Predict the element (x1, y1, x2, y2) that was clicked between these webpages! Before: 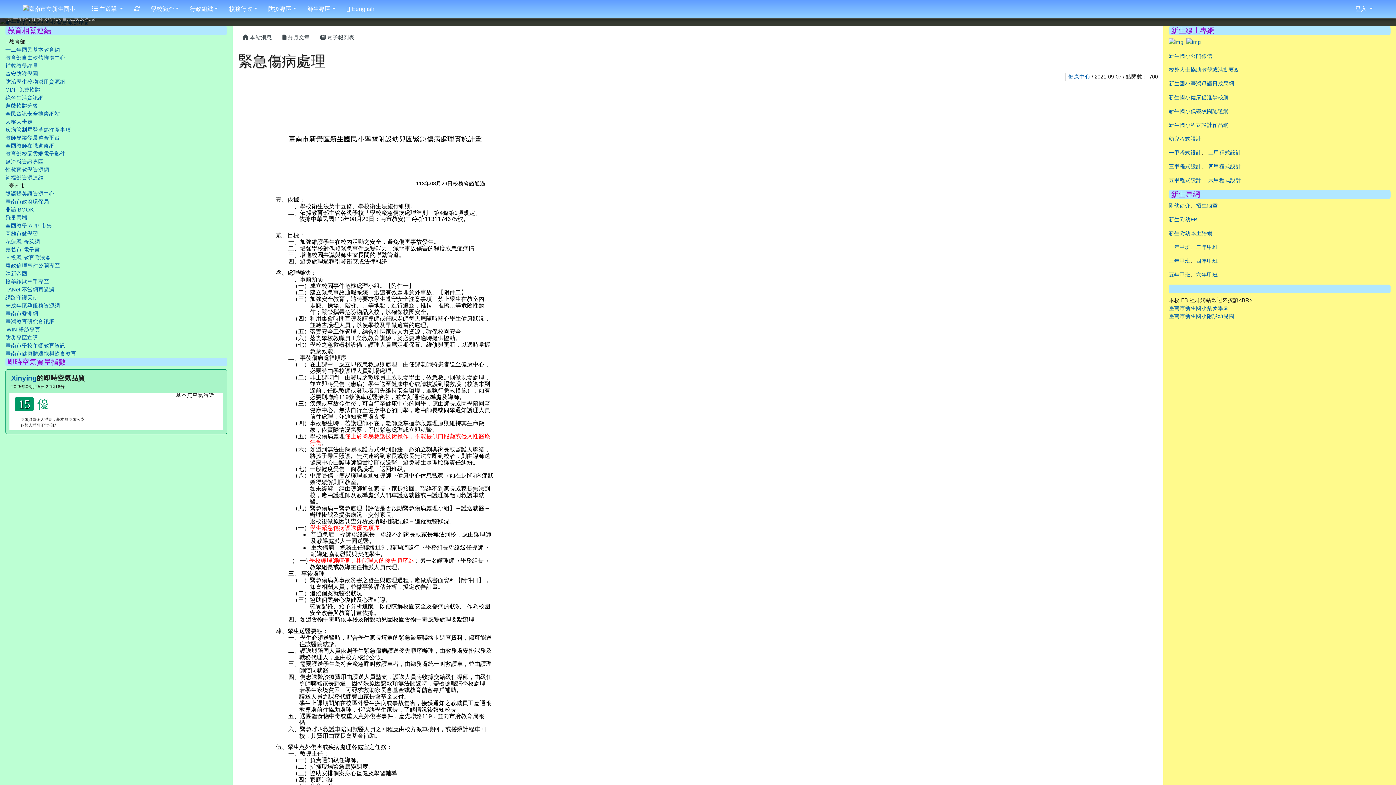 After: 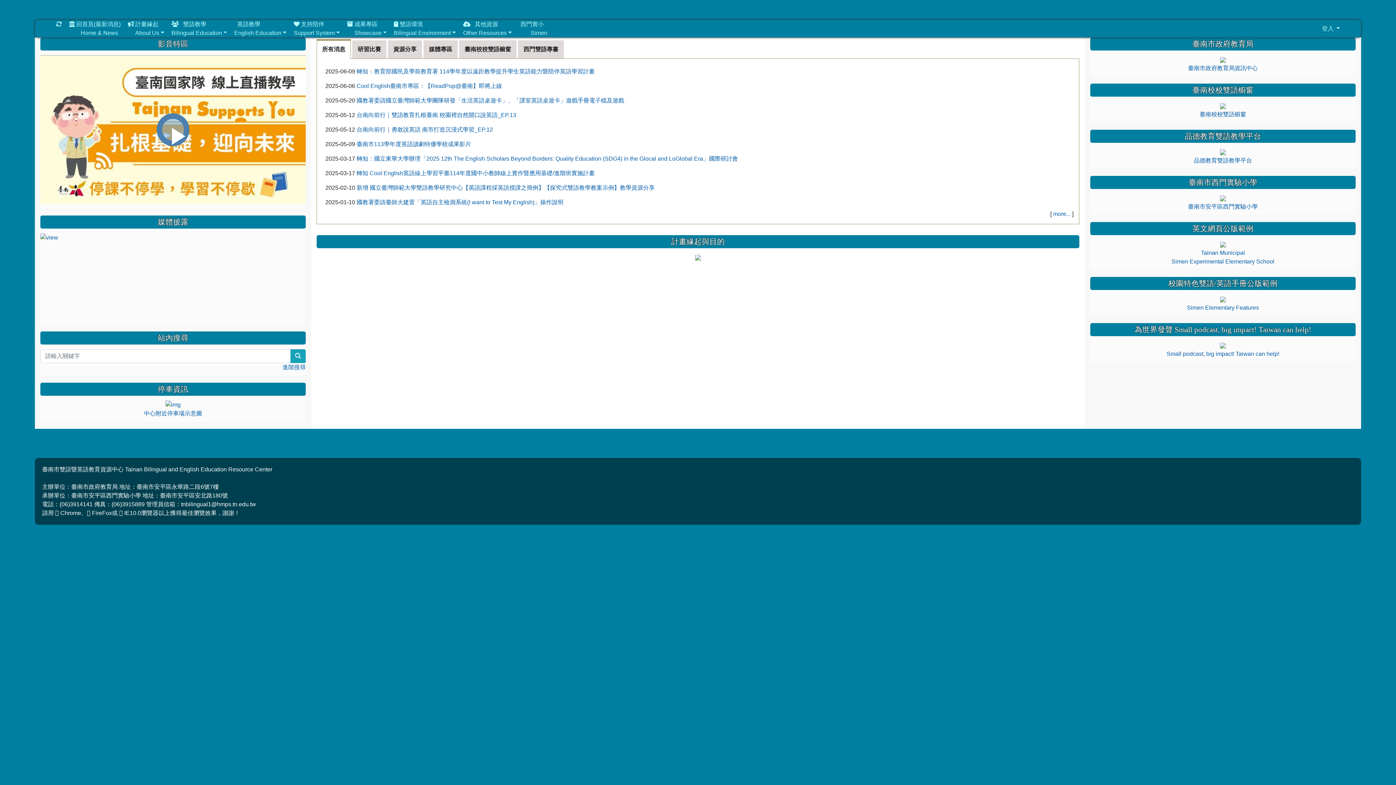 Action: label: 雙語暨英語資源中心 bbox: (5, 190, 54, 196)